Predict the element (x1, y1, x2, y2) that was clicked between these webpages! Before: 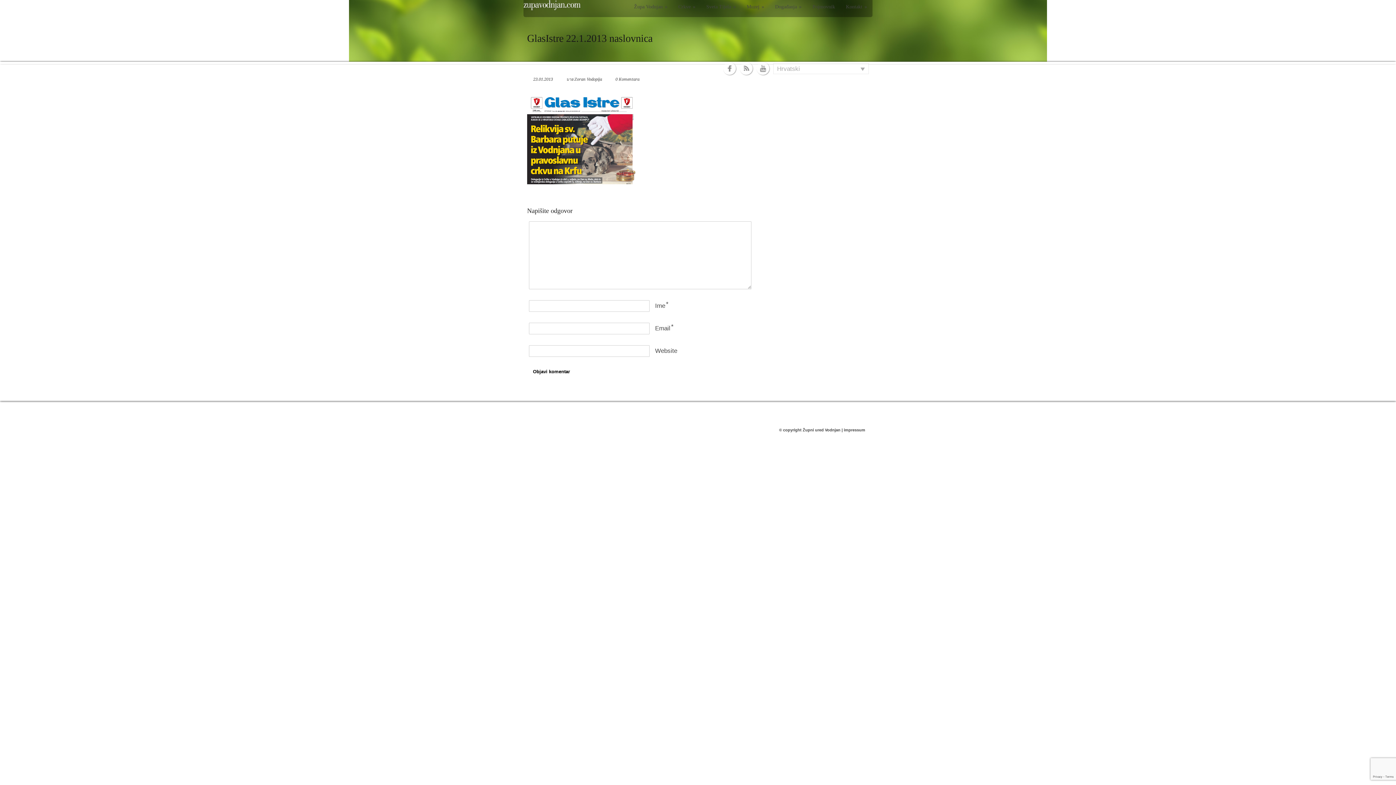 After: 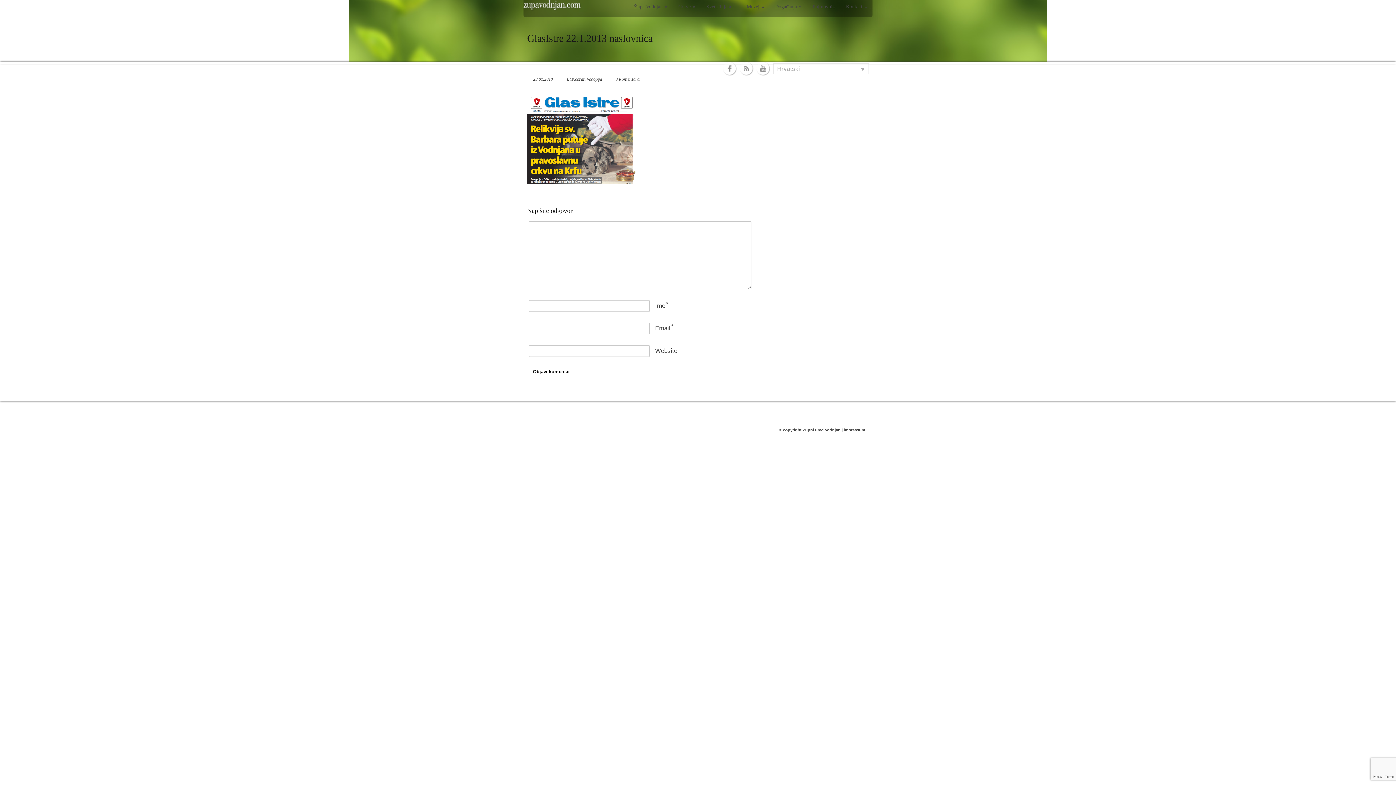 Action: bbox: (739, 61, 753, 75)